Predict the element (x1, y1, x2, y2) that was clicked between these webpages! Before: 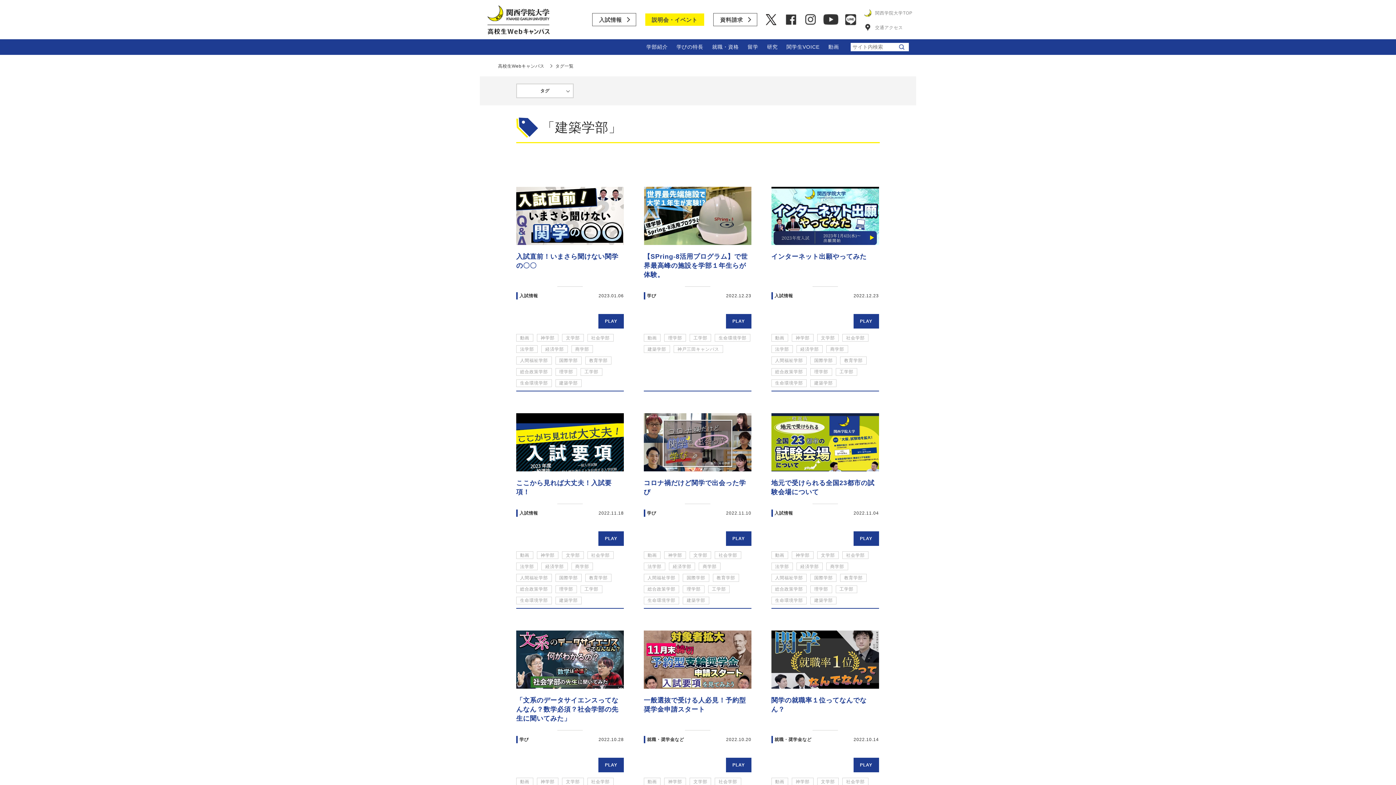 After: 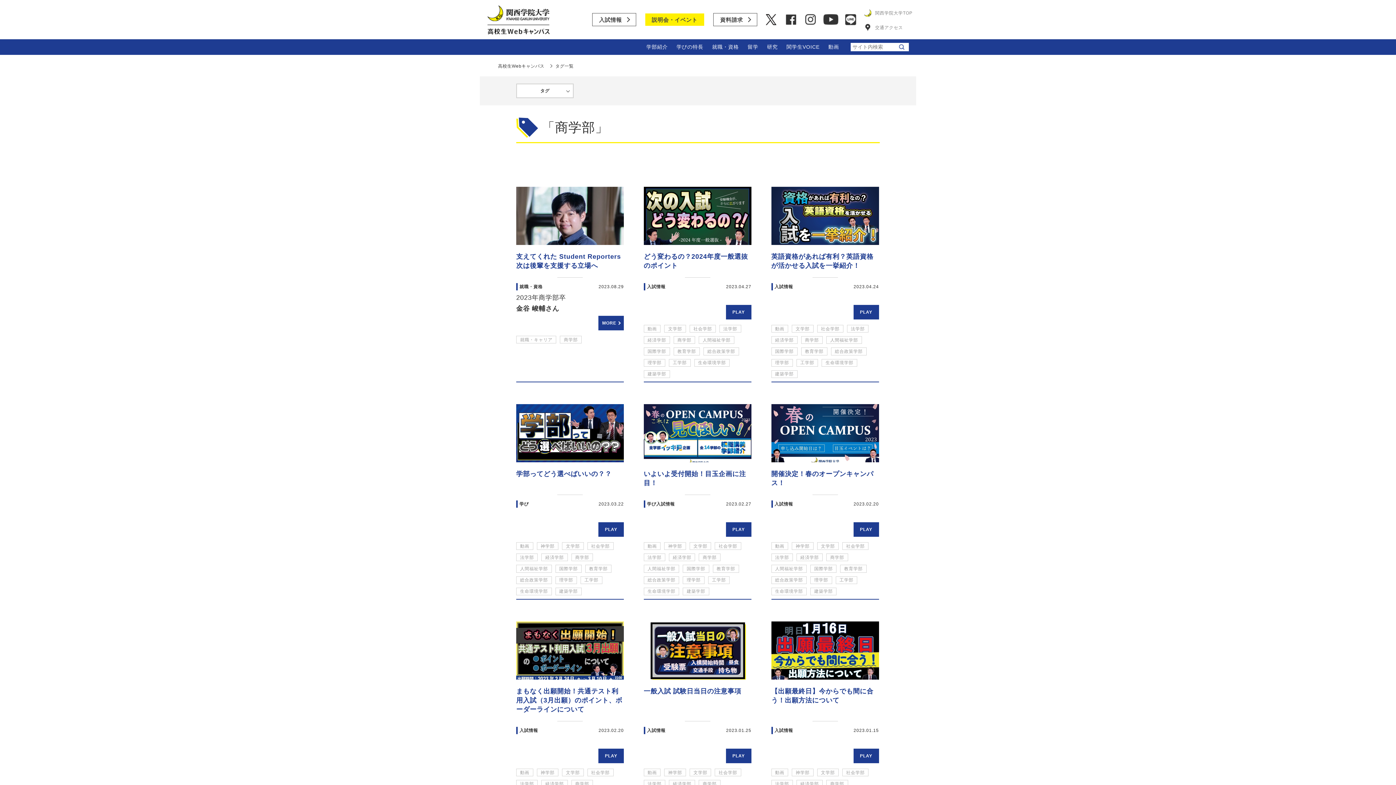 Action: bbox: (826, 562, 848, 570) label: 商学部